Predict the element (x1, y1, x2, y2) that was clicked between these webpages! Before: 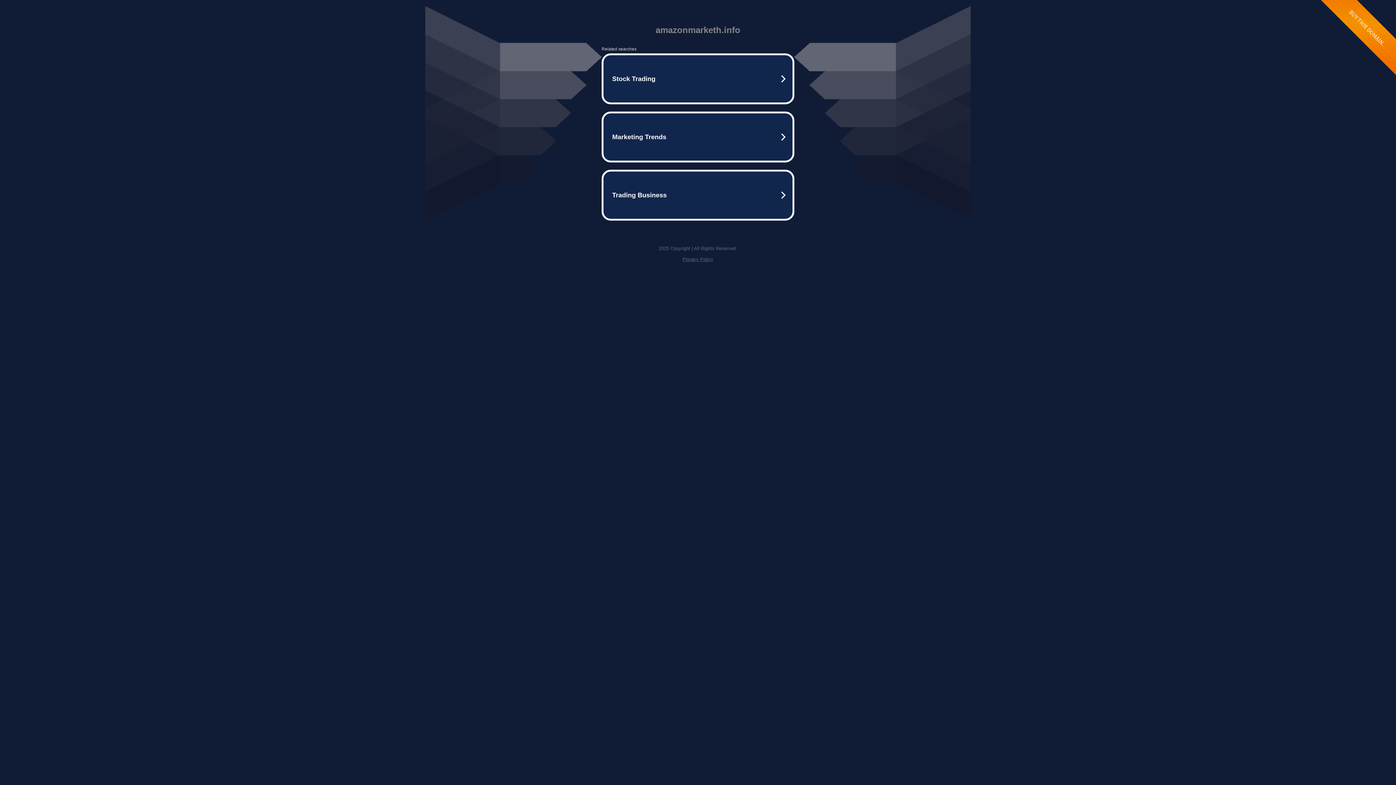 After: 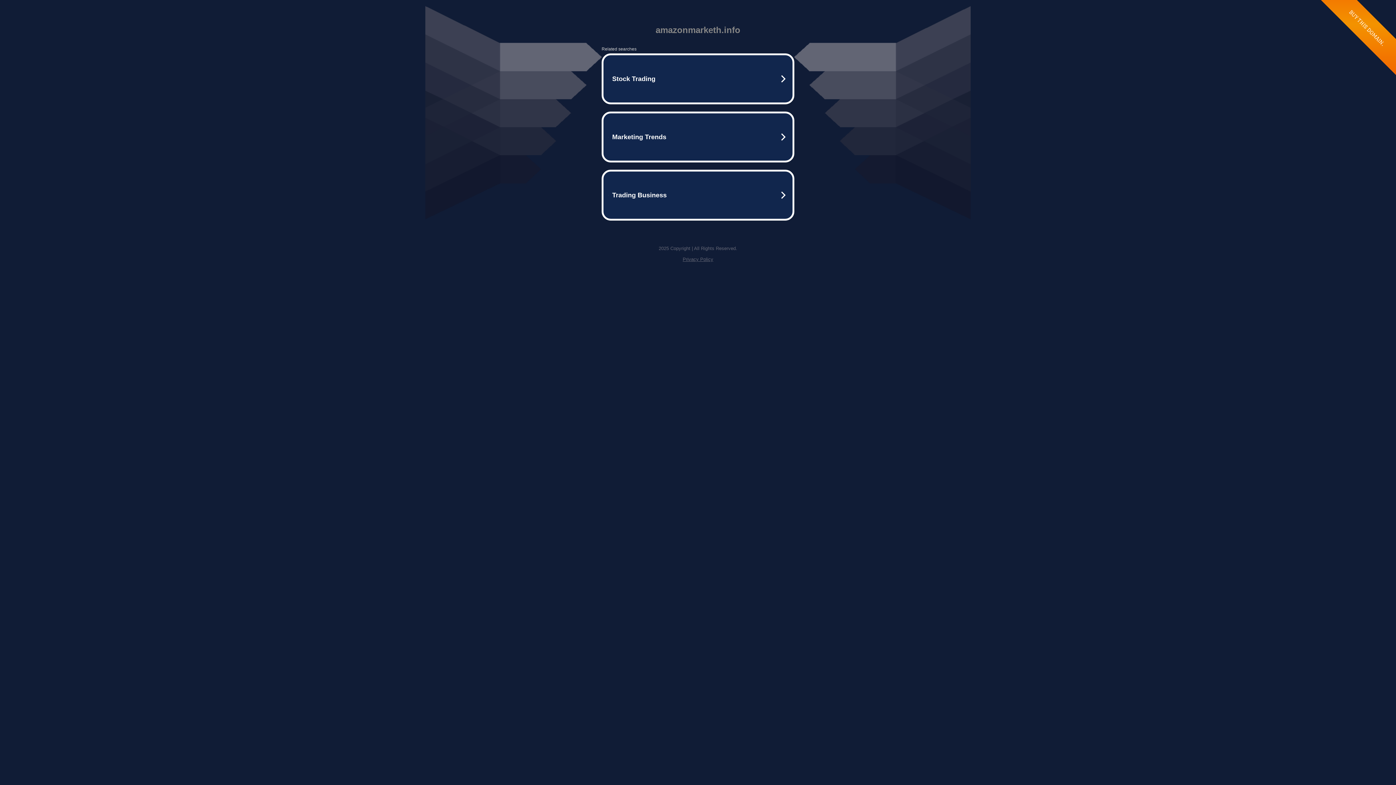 Action: bbox: (682, 256, 713, 262) label: Privacy Policy